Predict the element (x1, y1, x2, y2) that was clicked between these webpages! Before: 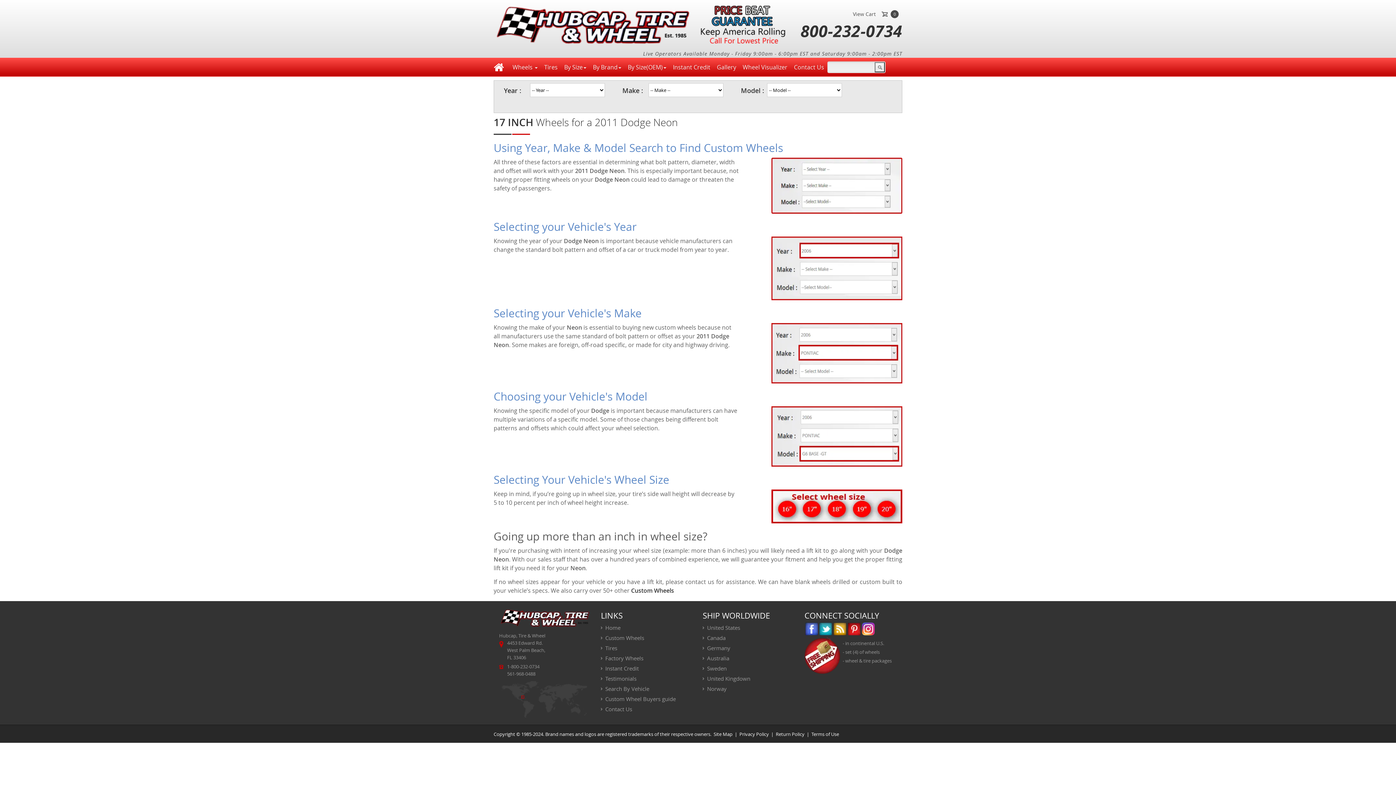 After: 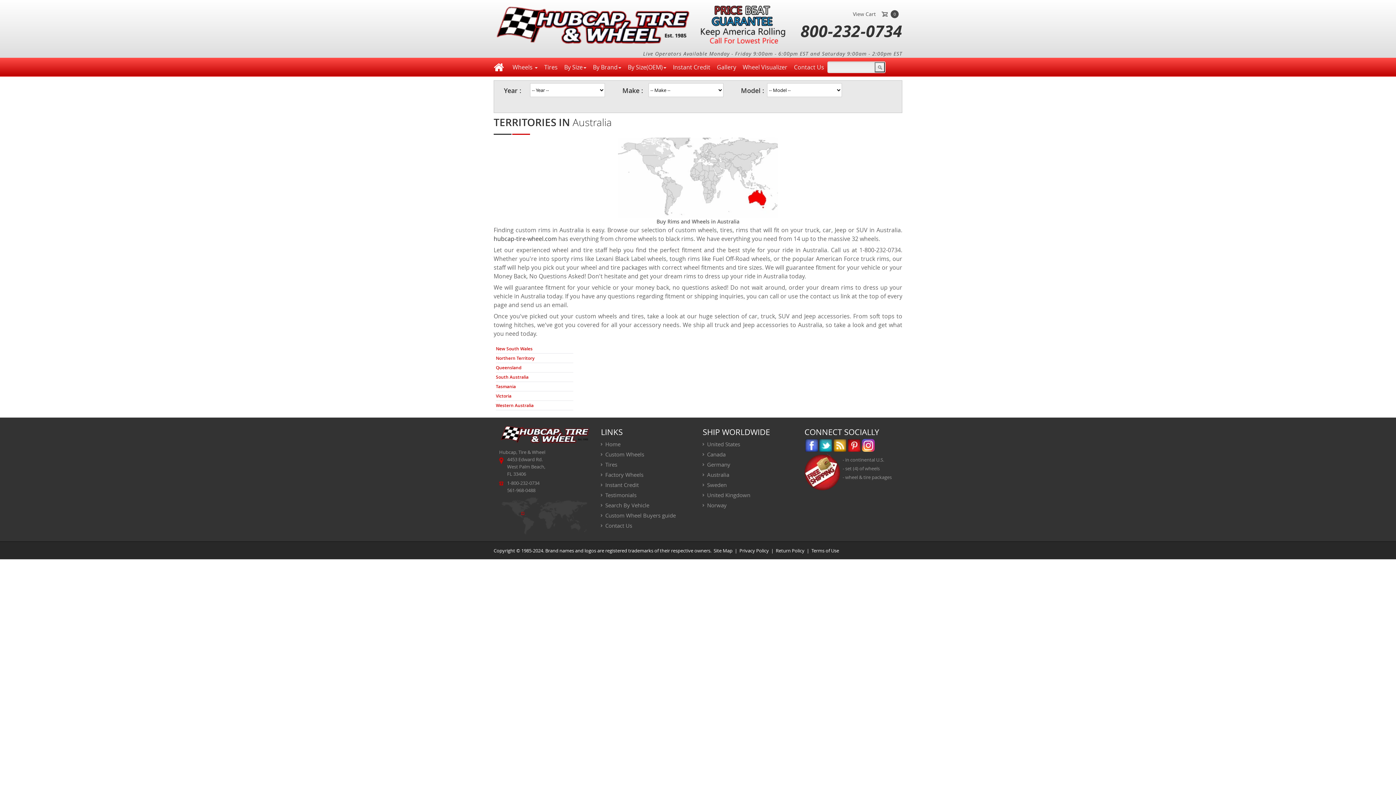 Action: bbox: (702, 654, 729, 662) label: Australia